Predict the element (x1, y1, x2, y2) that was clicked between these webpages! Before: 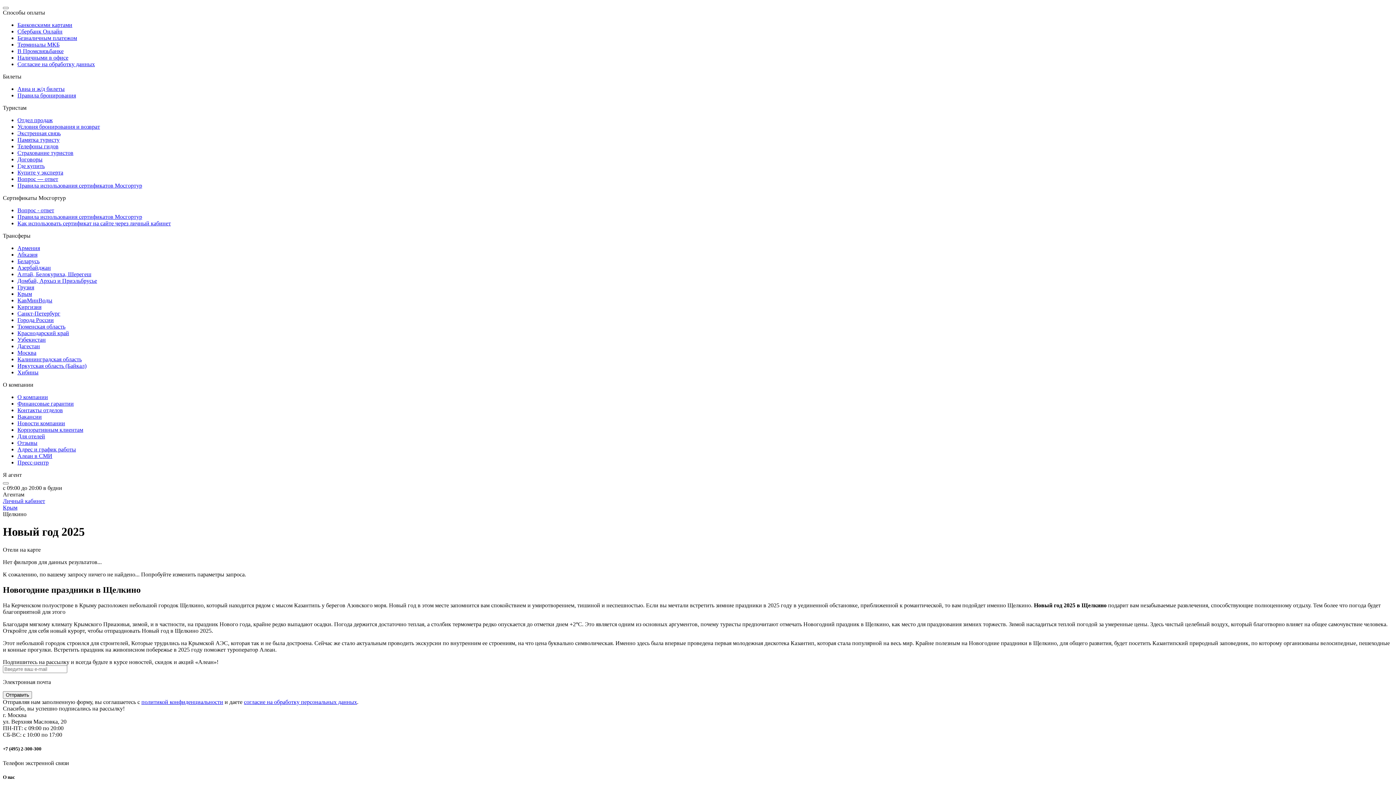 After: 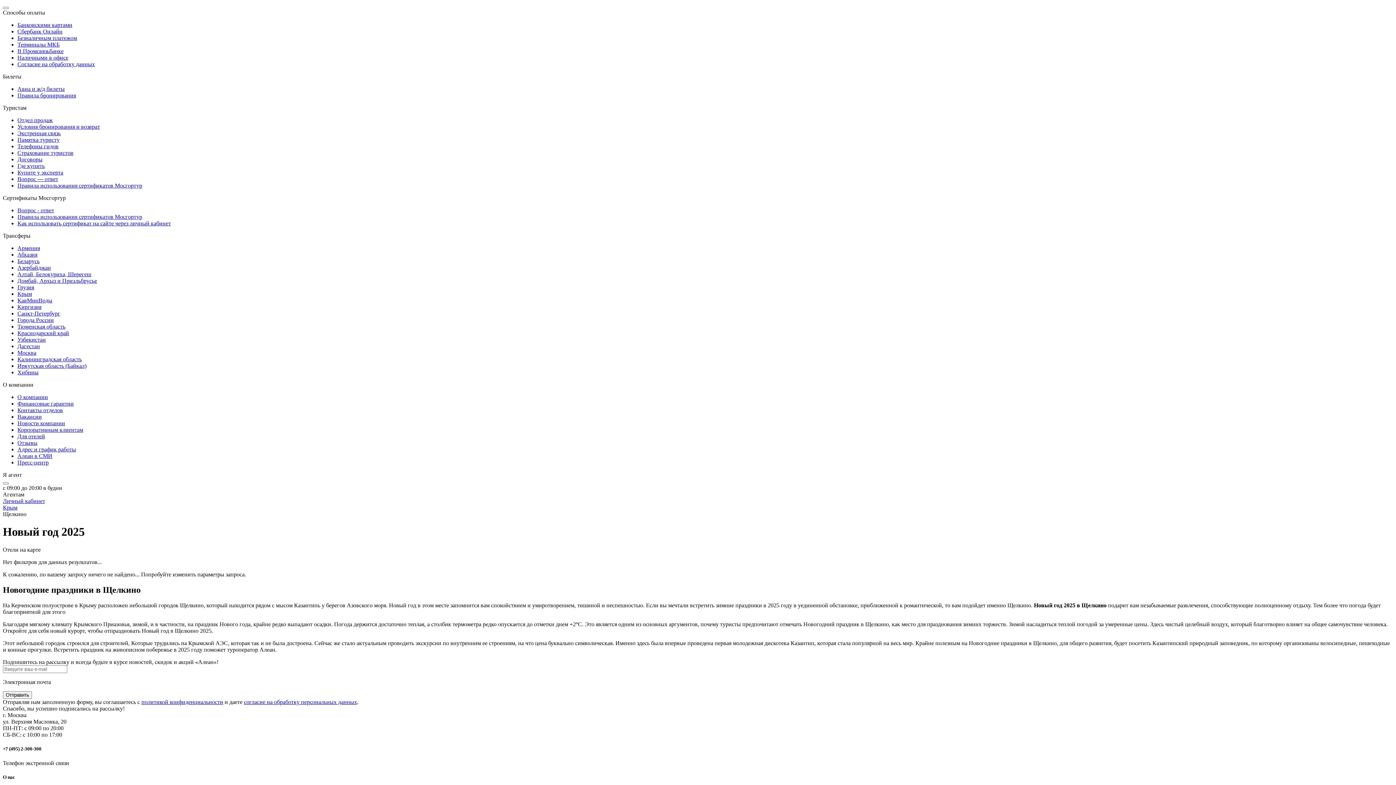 Action: label: политикой конфиденциальности bbox: (141, 699, 223, 705)